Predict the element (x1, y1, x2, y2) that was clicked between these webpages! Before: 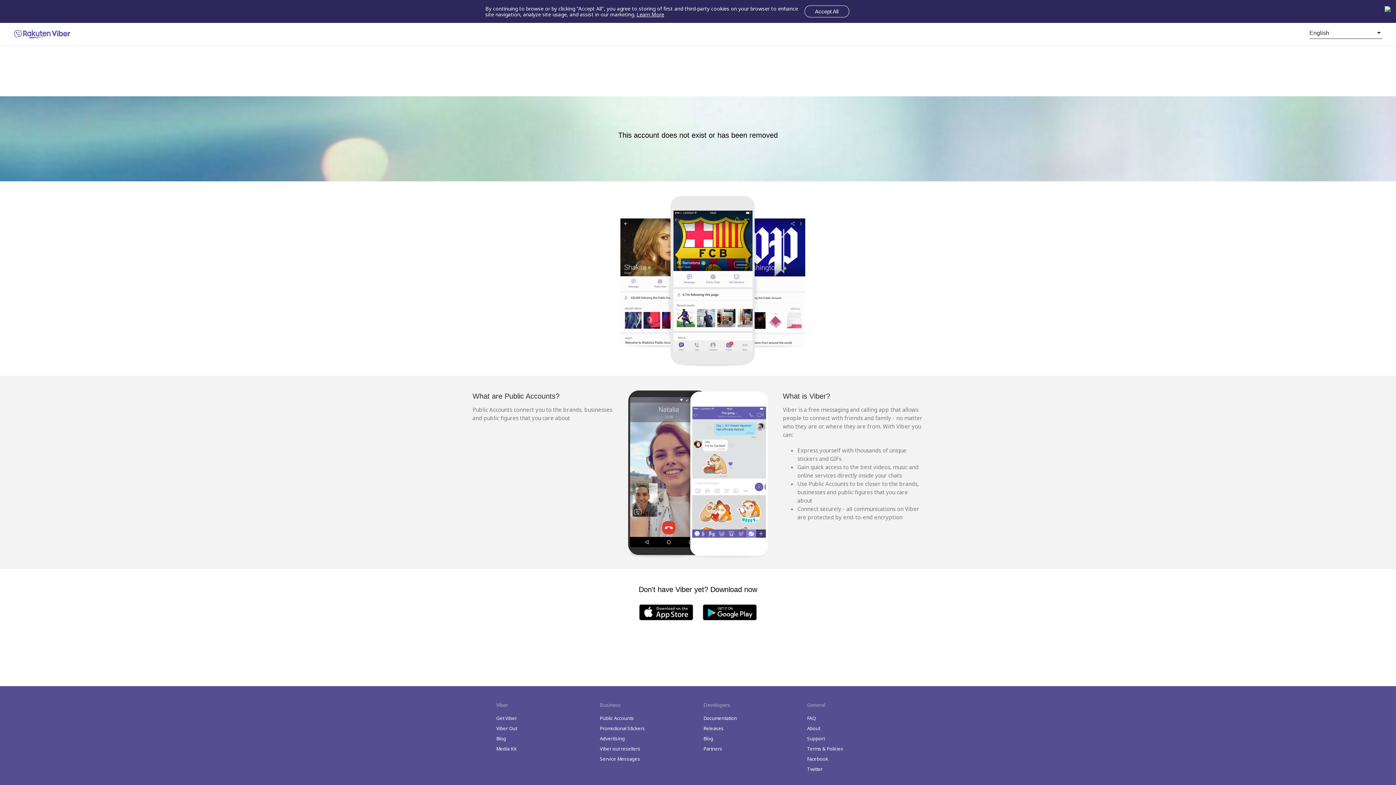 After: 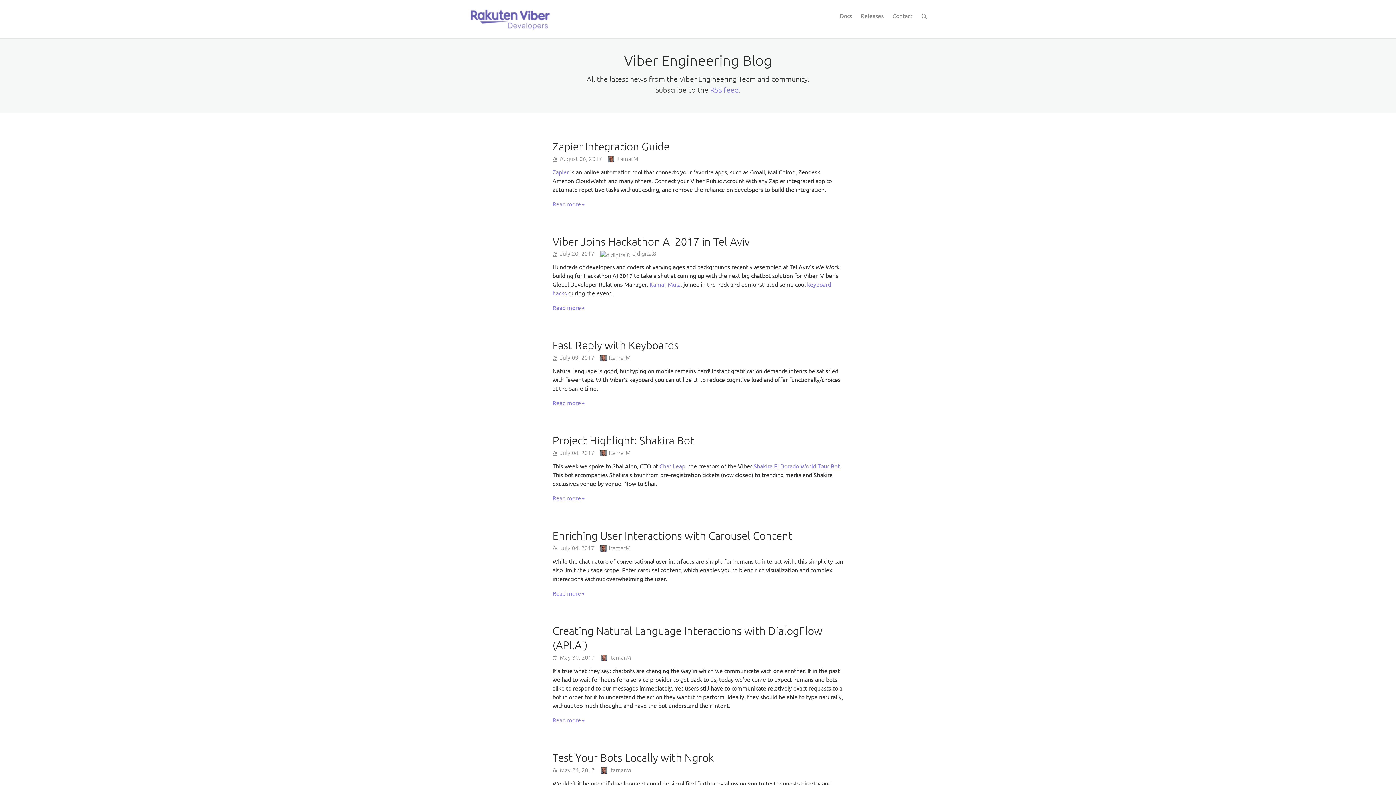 Action: label: Blog bbox: (703, 735, 713, 742)